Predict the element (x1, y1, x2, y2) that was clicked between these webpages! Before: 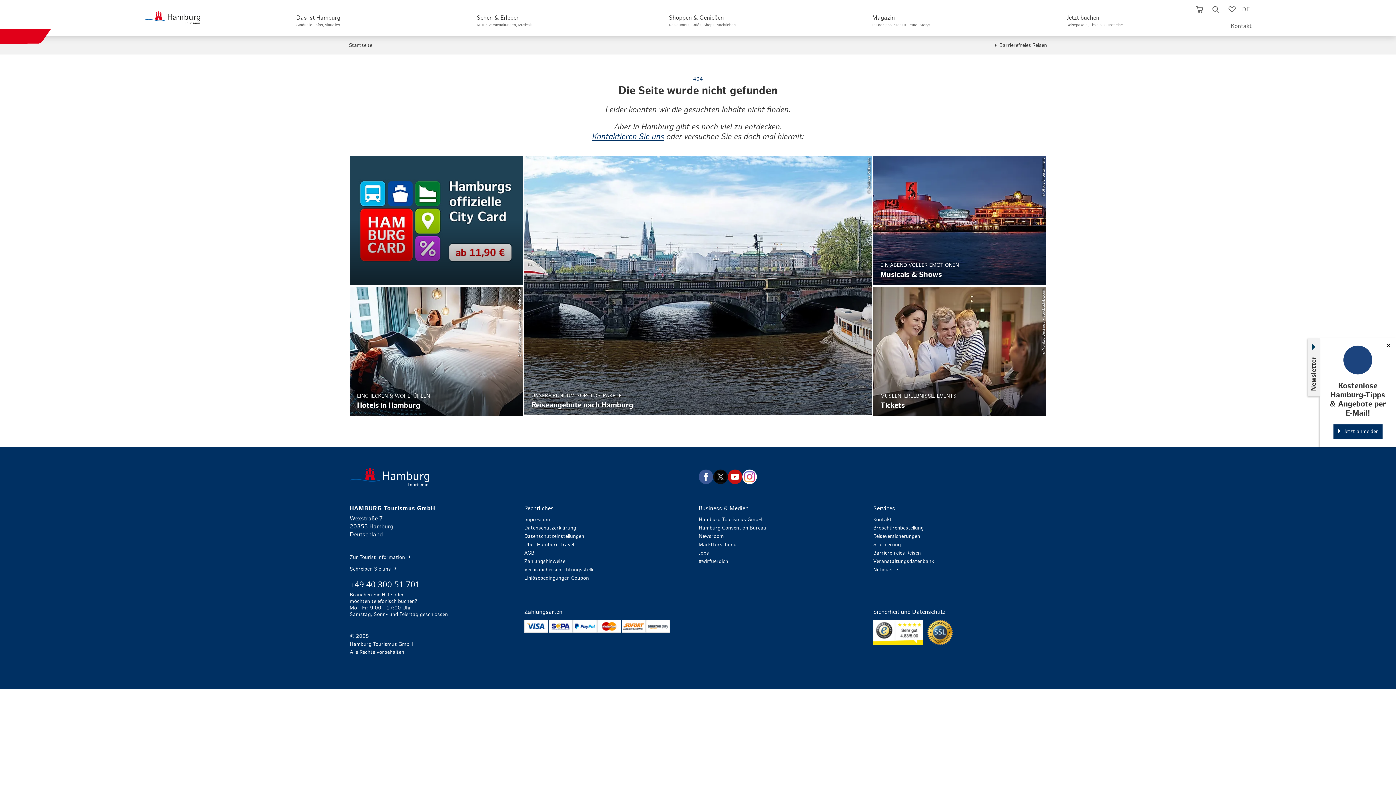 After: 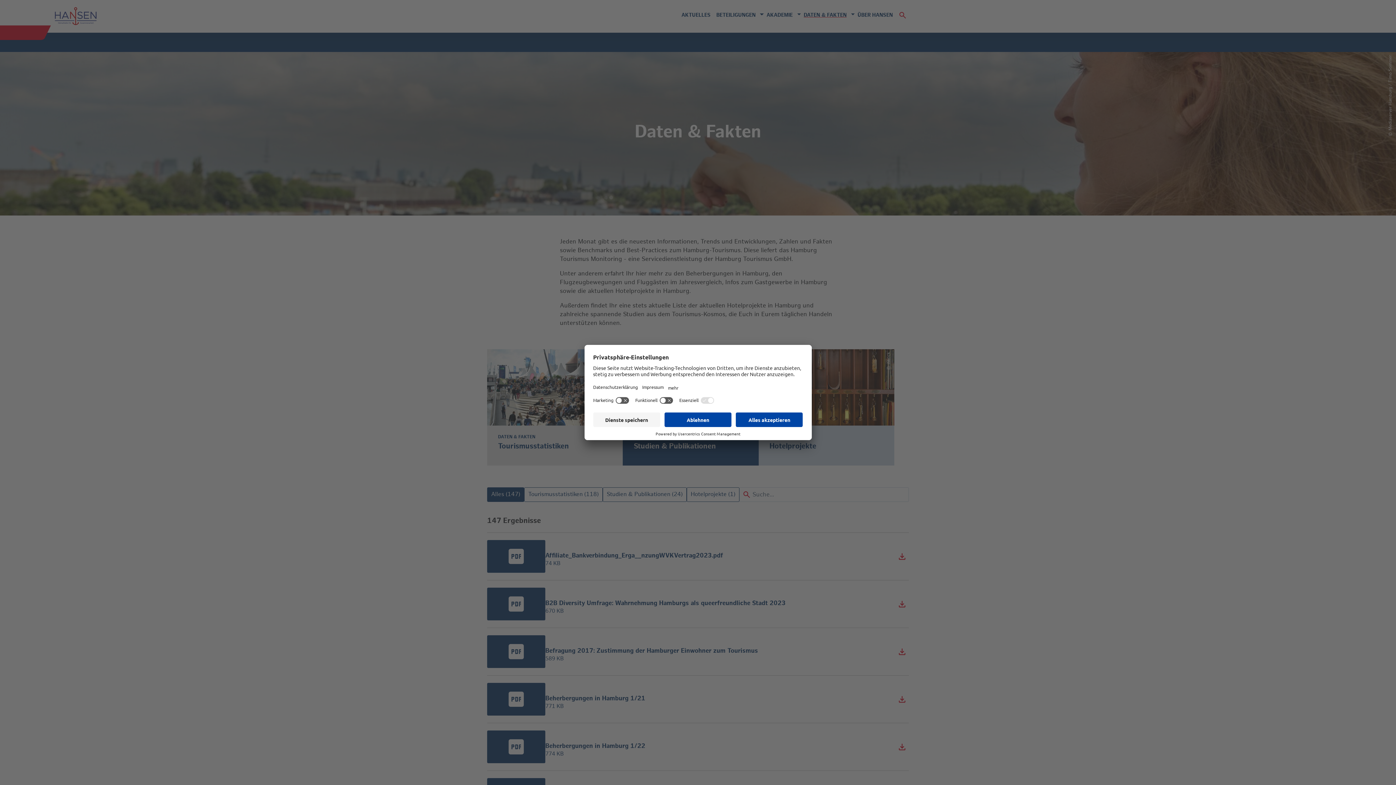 Action: bbox: (698, 541, 872, 548) label: Marktforschung